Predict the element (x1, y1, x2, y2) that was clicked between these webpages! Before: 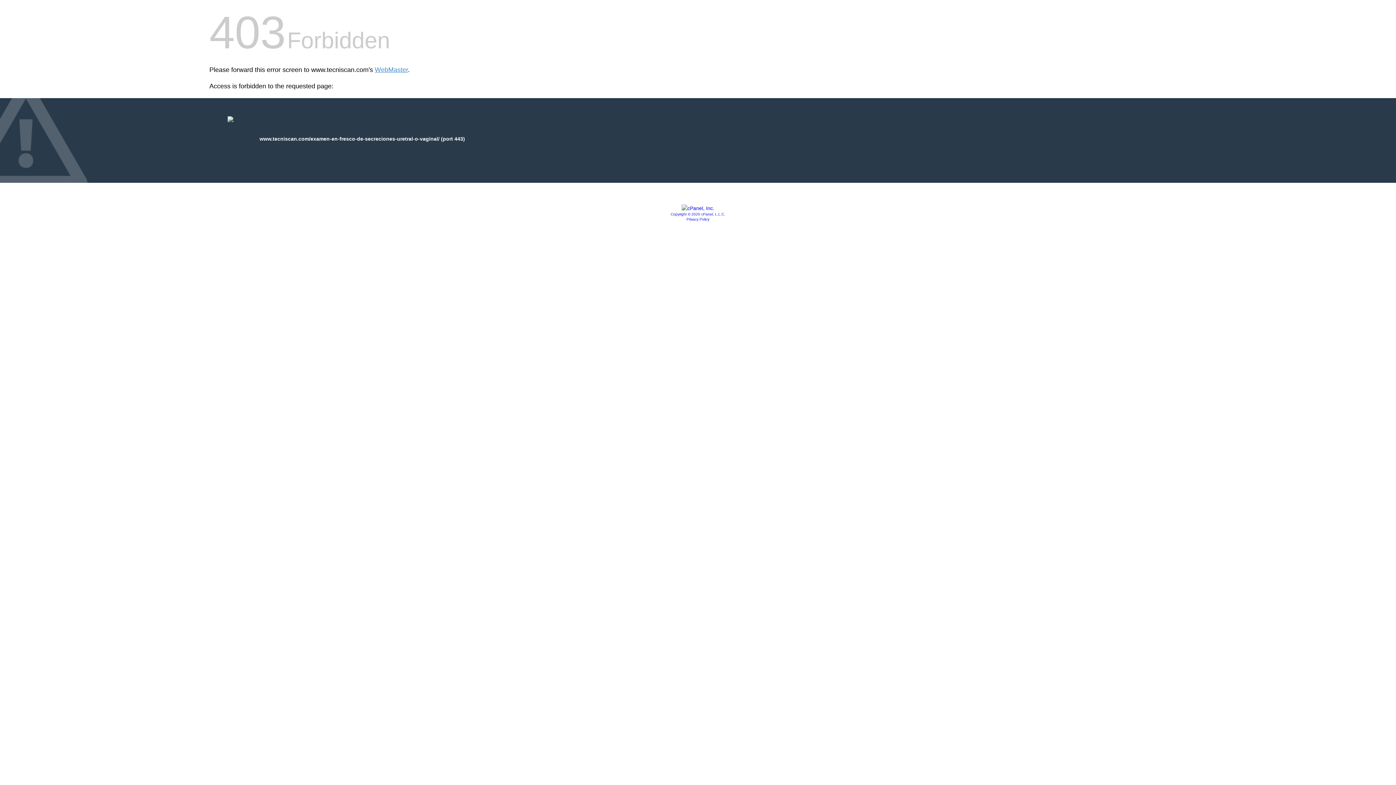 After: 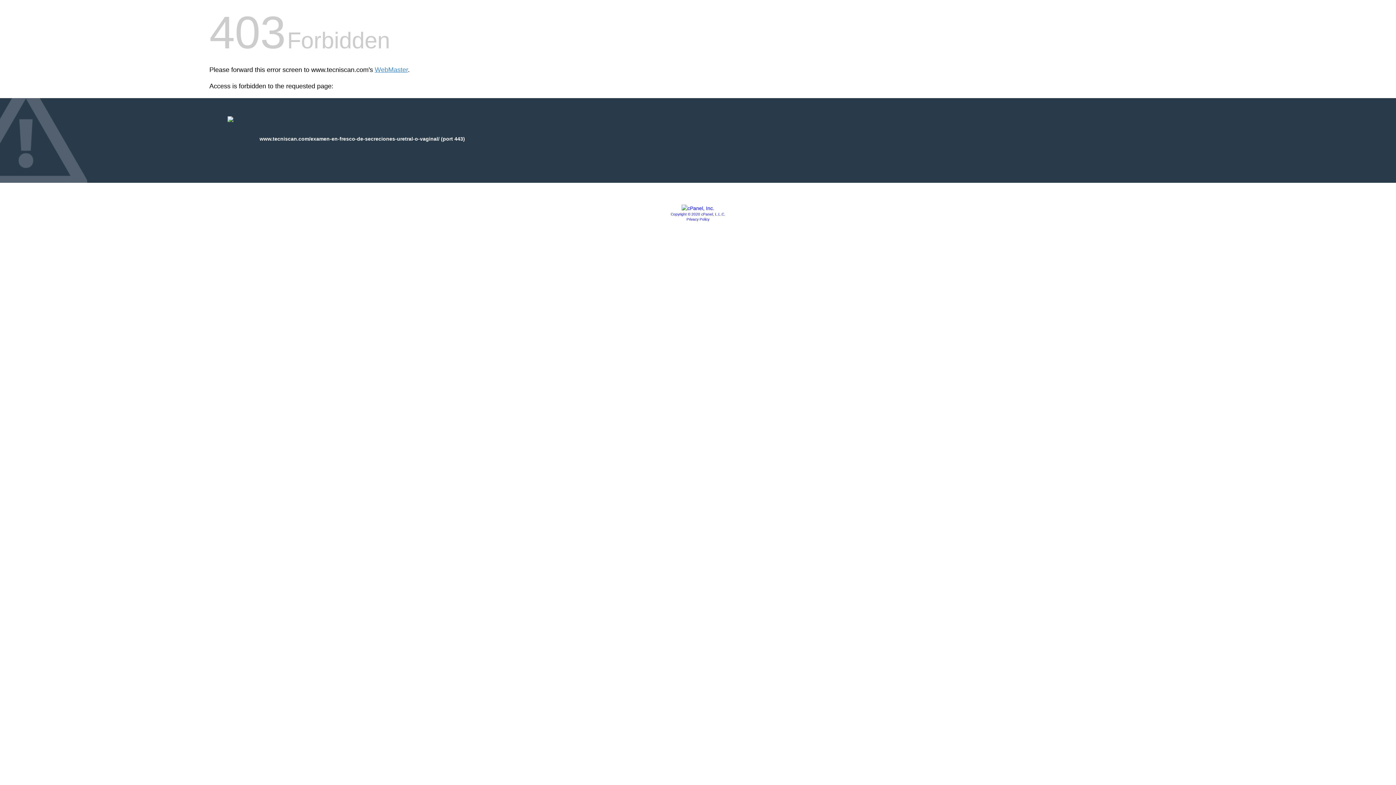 Action: bbox: (670, 212, 725, 216) label: Copyright © 2020 cPanel, L.L.C.